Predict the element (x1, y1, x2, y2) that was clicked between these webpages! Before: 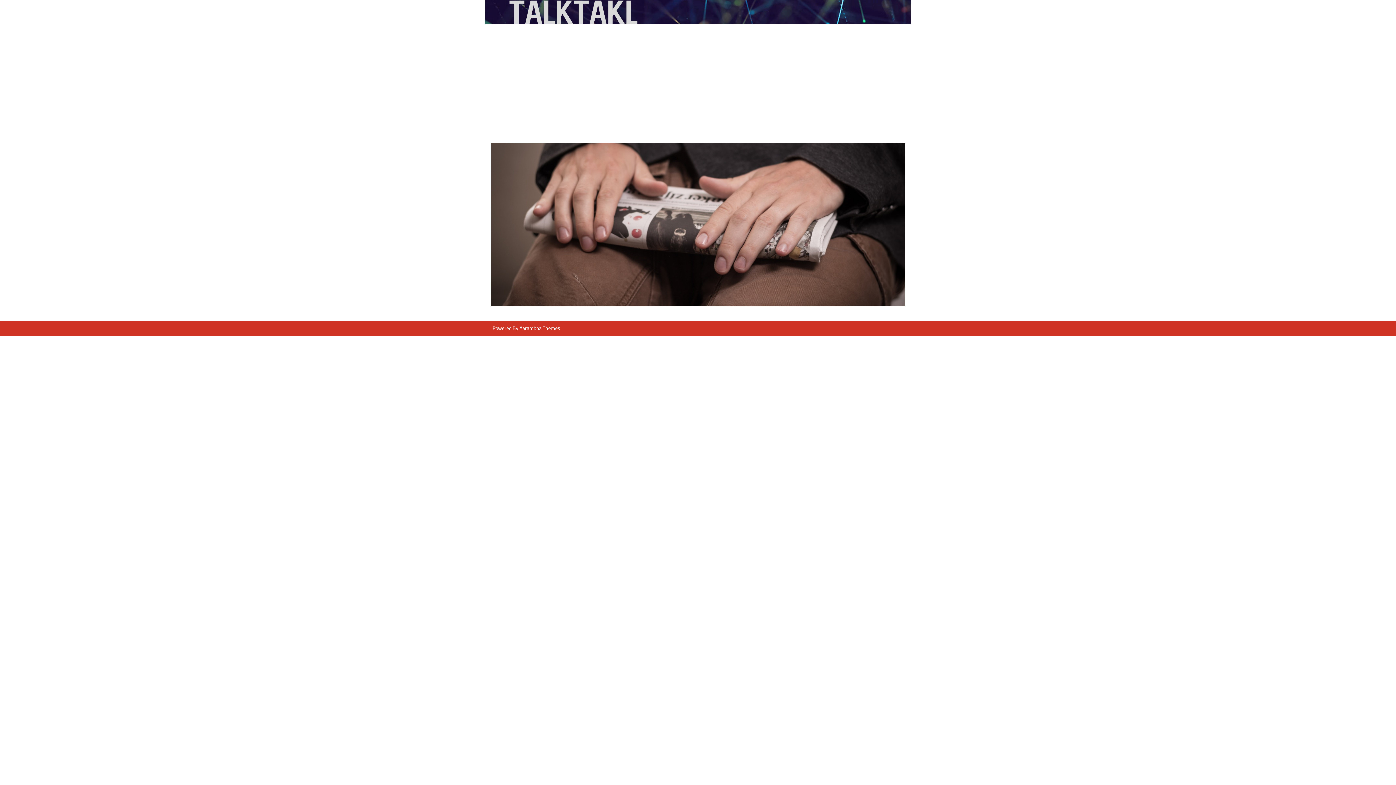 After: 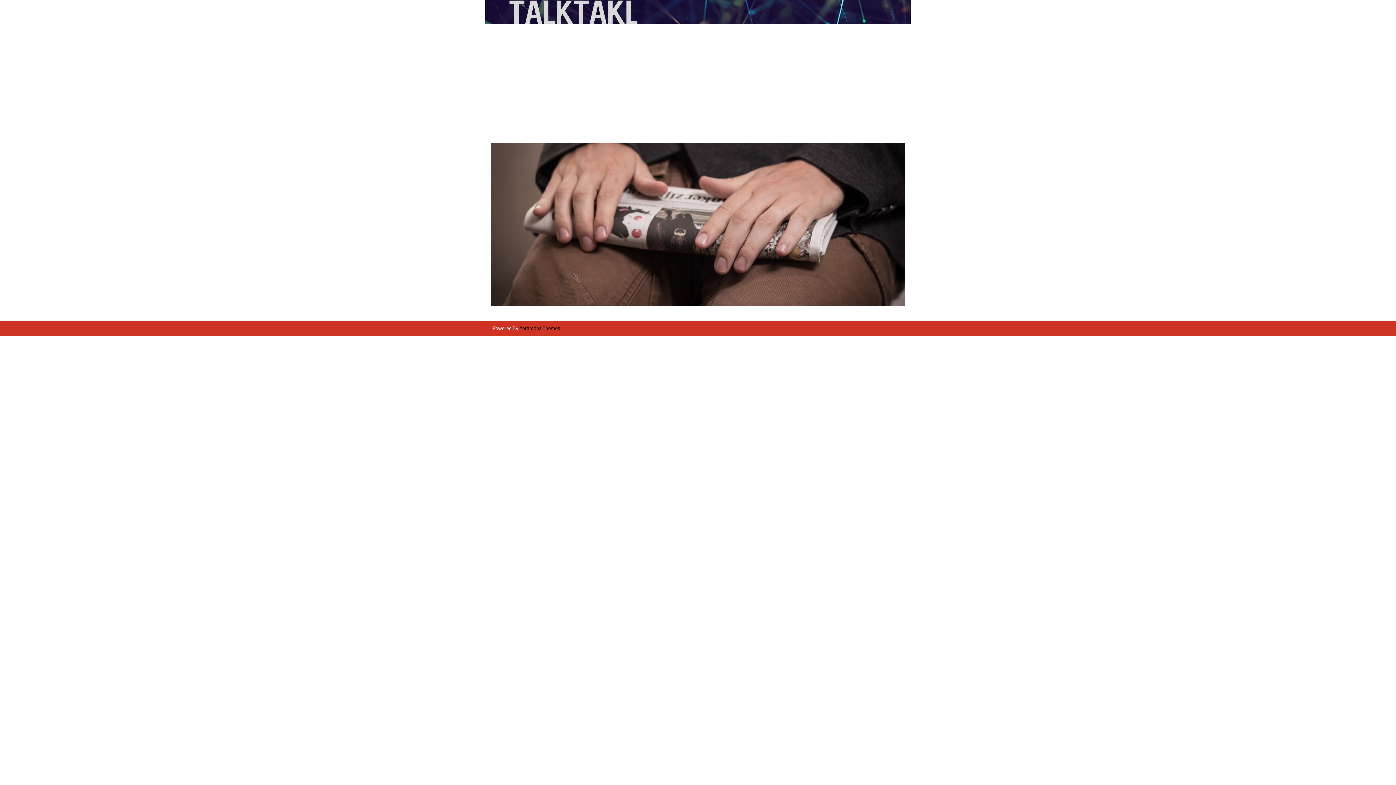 Action: bbox: (519, 323, 560, 333) label: Aarambha Themes